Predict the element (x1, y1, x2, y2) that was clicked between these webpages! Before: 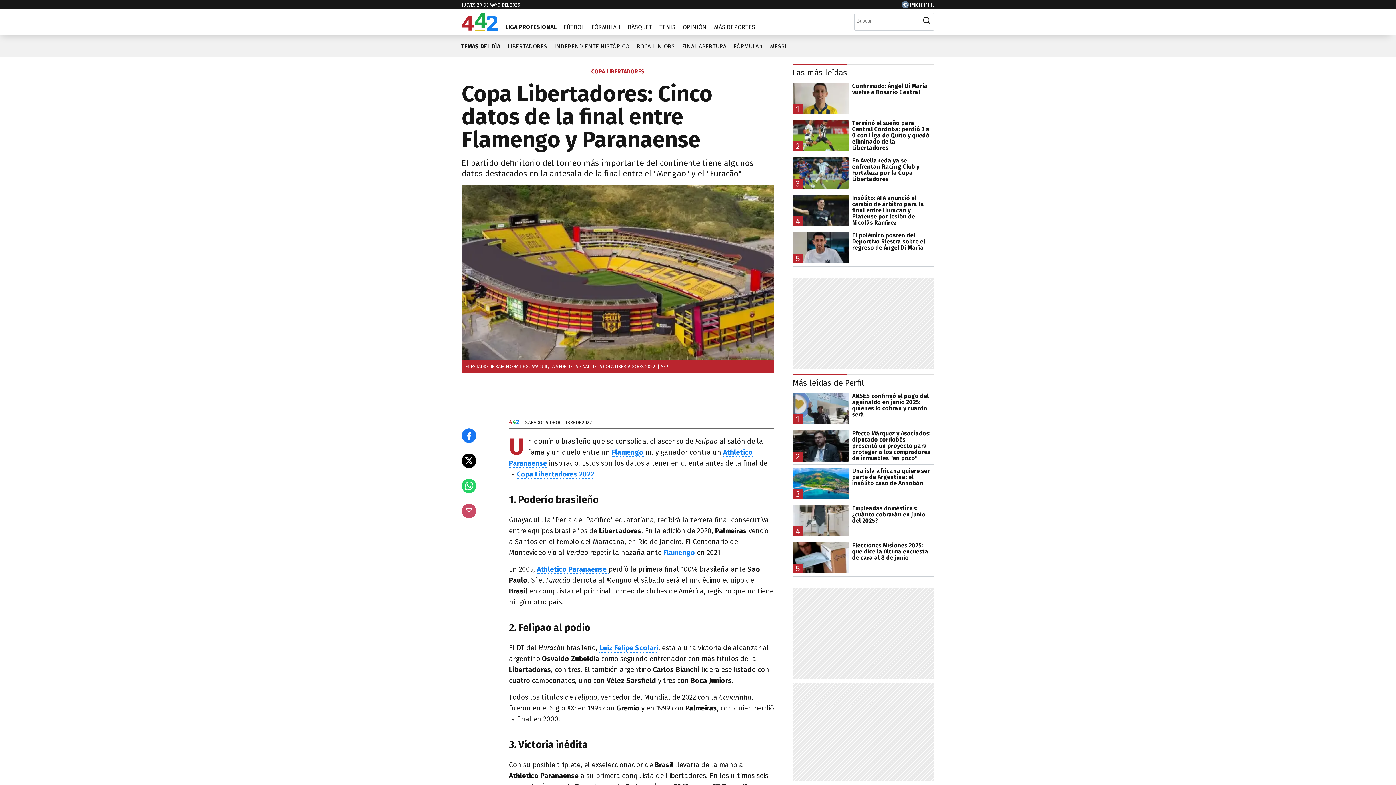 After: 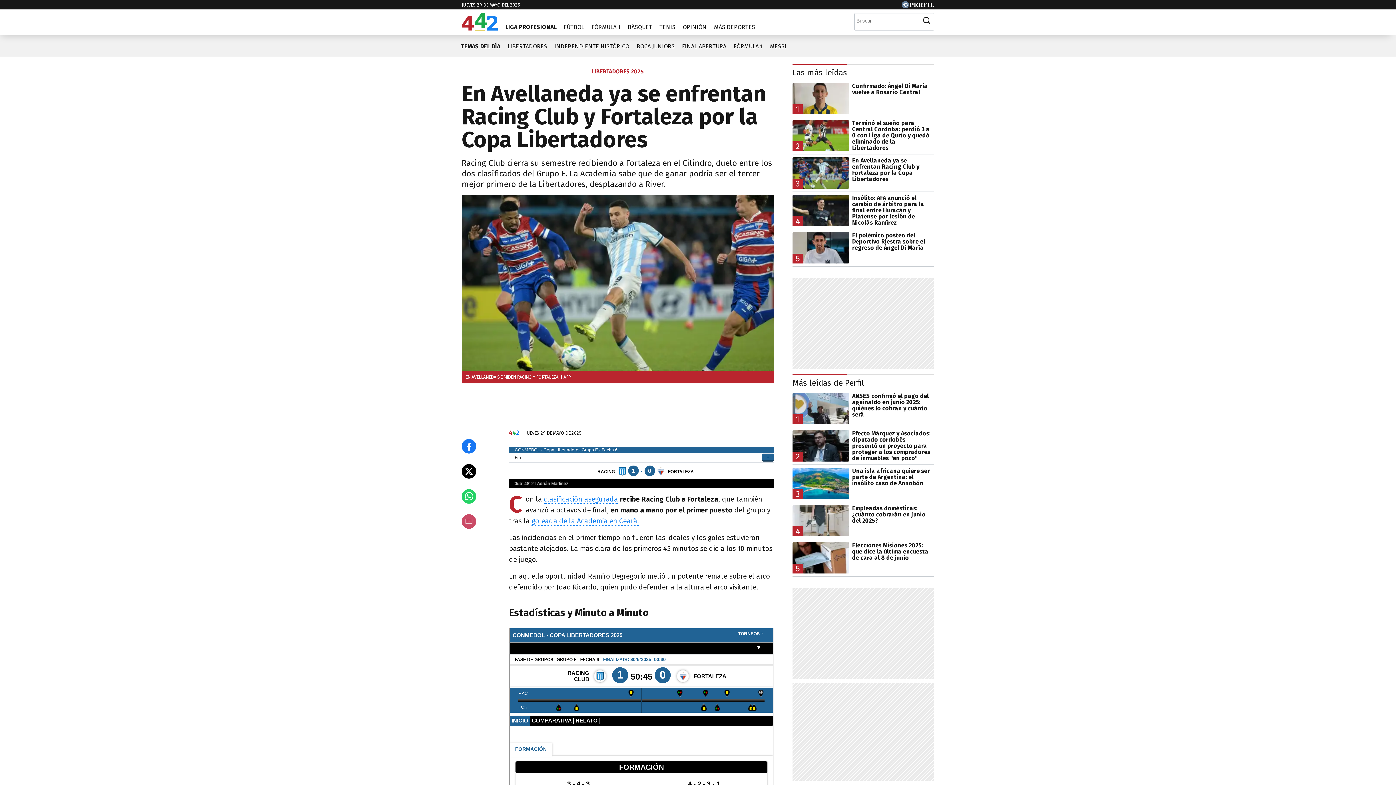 Action: label: LIBERTADORES bbox: (504, 37, 550, 49)